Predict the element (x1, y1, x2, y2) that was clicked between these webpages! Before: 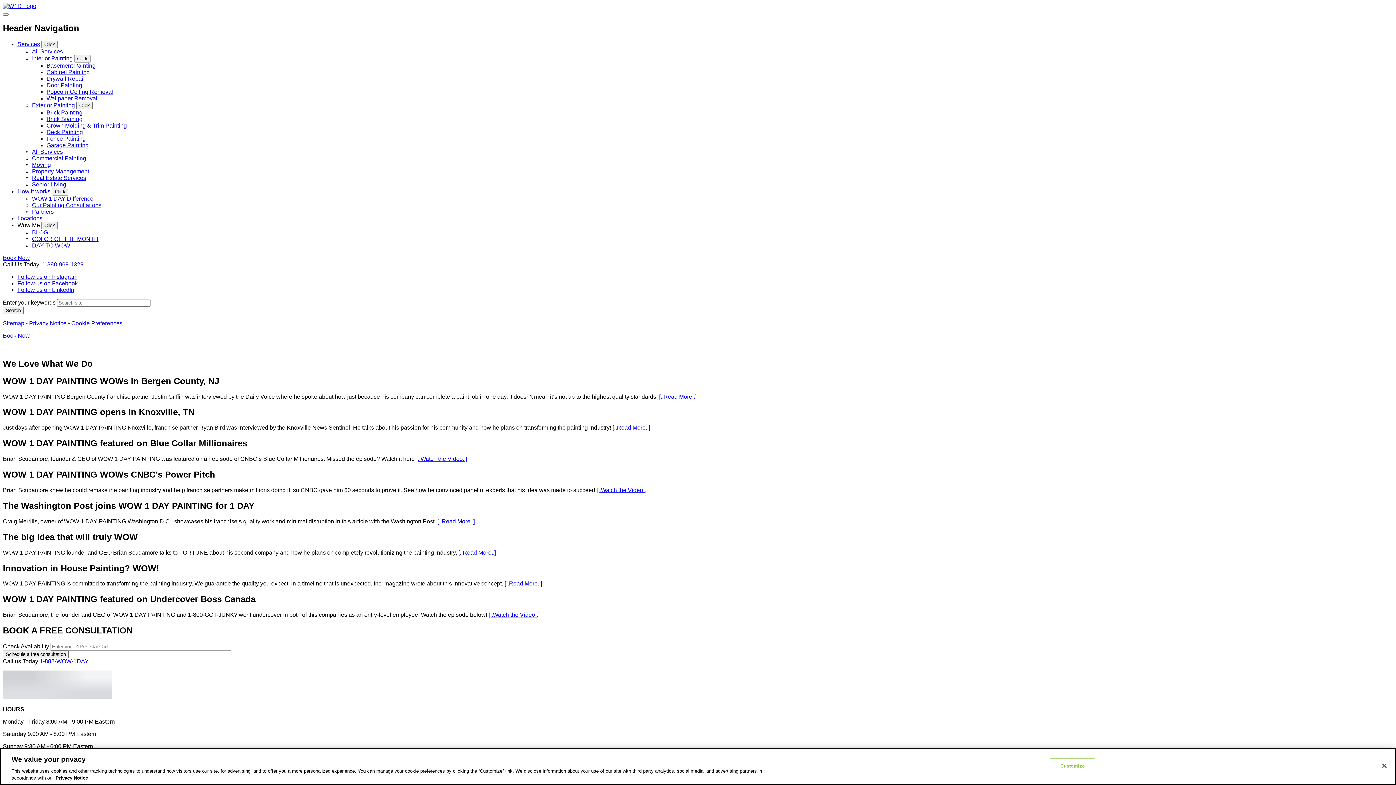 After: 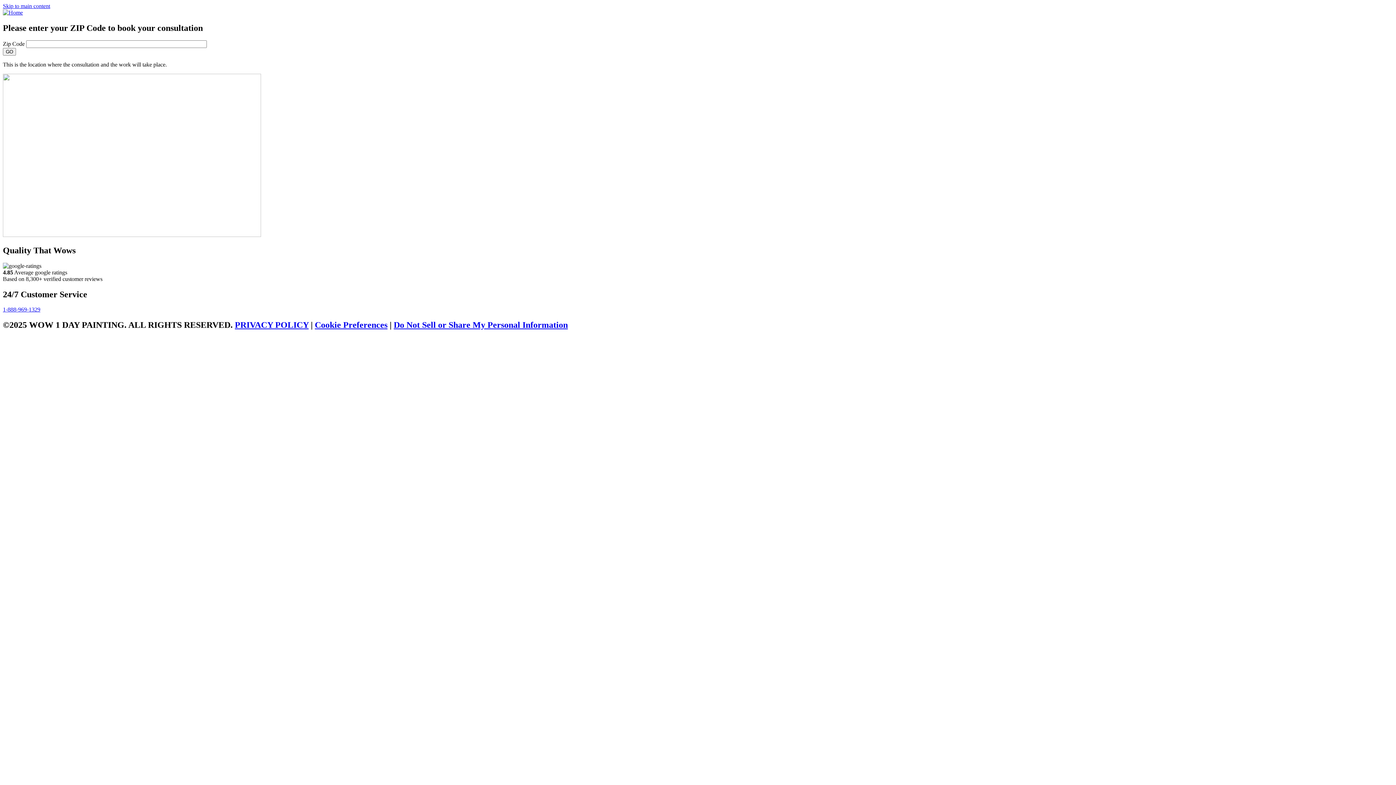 Action: bbox: (2, 650, 68, 658) label: Schedule a free consultation